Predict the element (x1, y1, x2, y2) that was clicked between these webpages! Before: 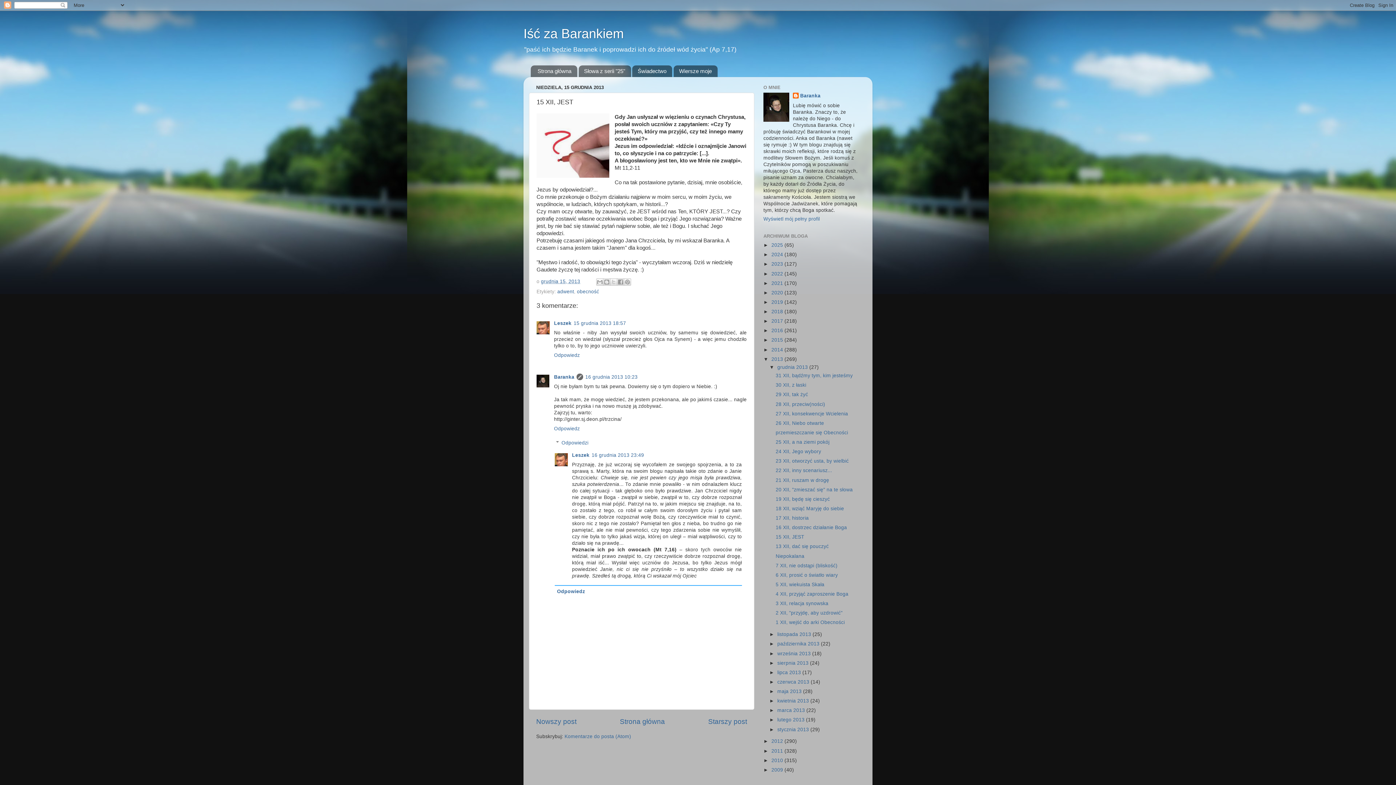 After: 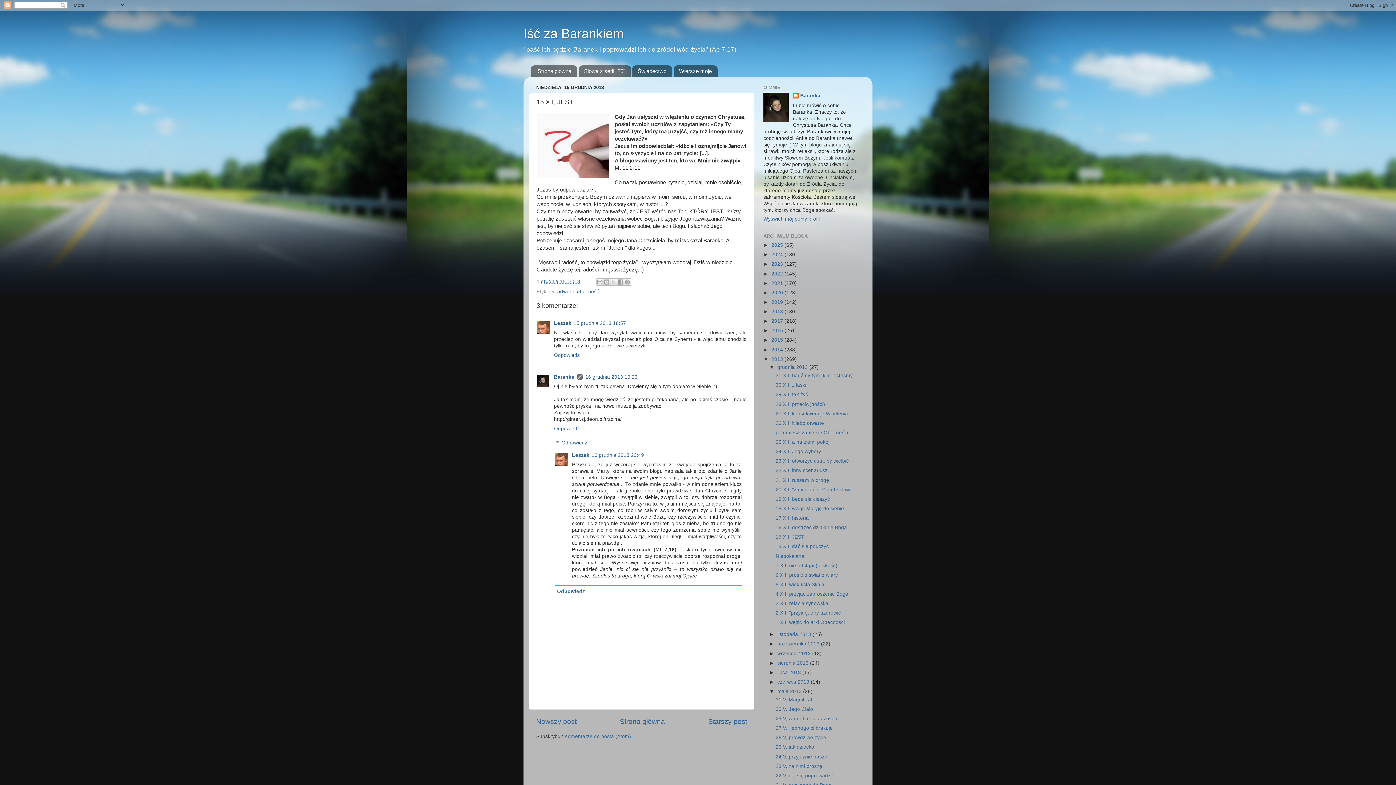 Action: bbox: (769, 689, 777, 694) label: ►  